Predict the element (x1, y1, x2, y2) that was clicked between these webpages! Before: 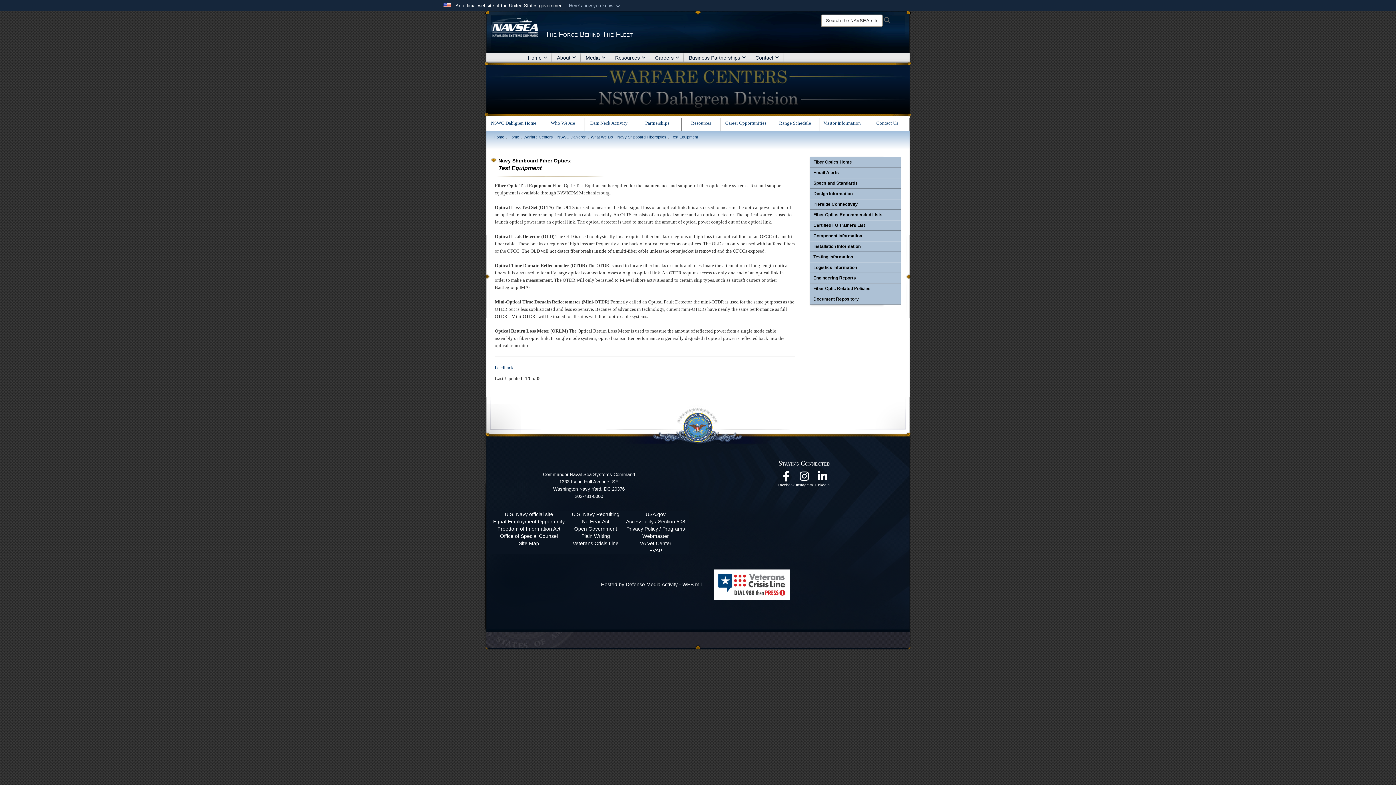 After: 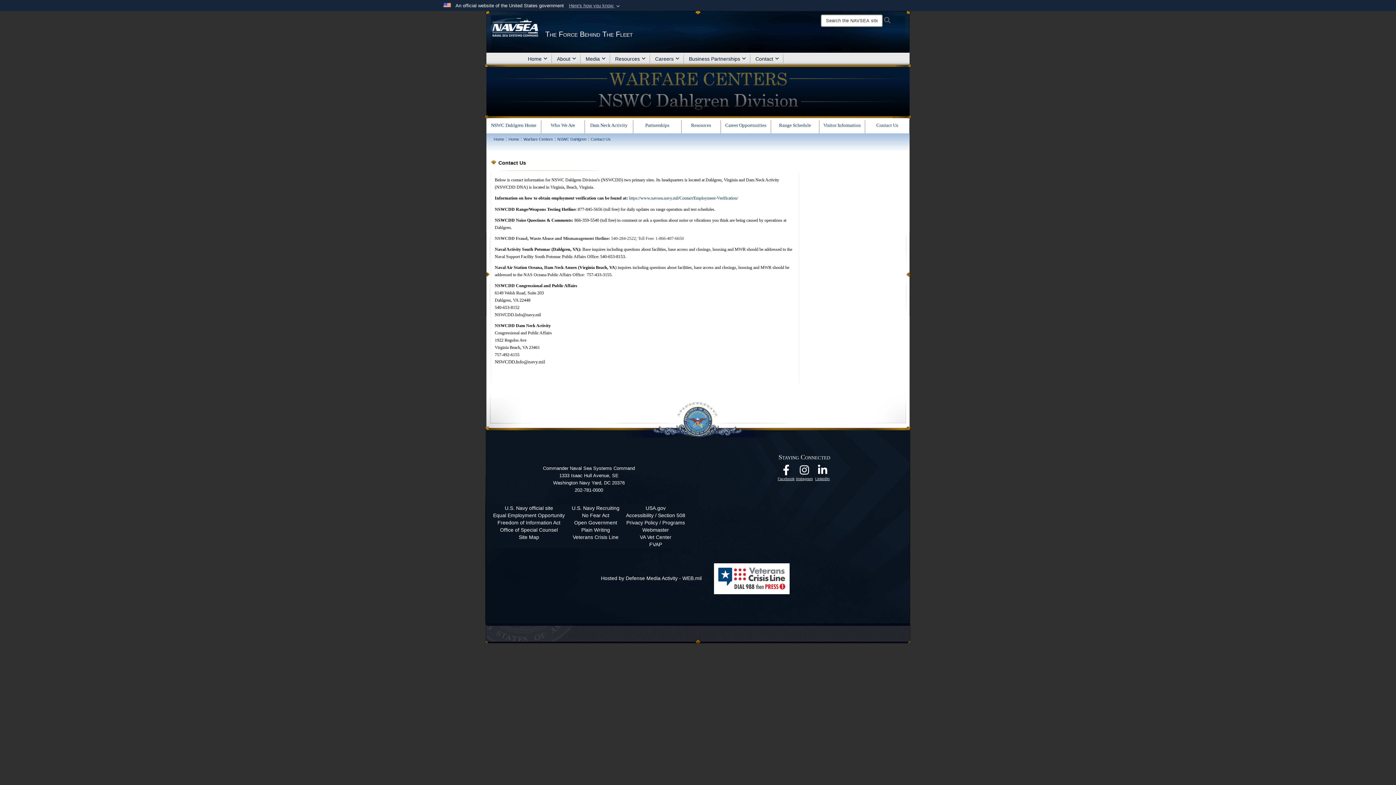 Action: label: Contact Us bbox: (876, 120, 898, 125)